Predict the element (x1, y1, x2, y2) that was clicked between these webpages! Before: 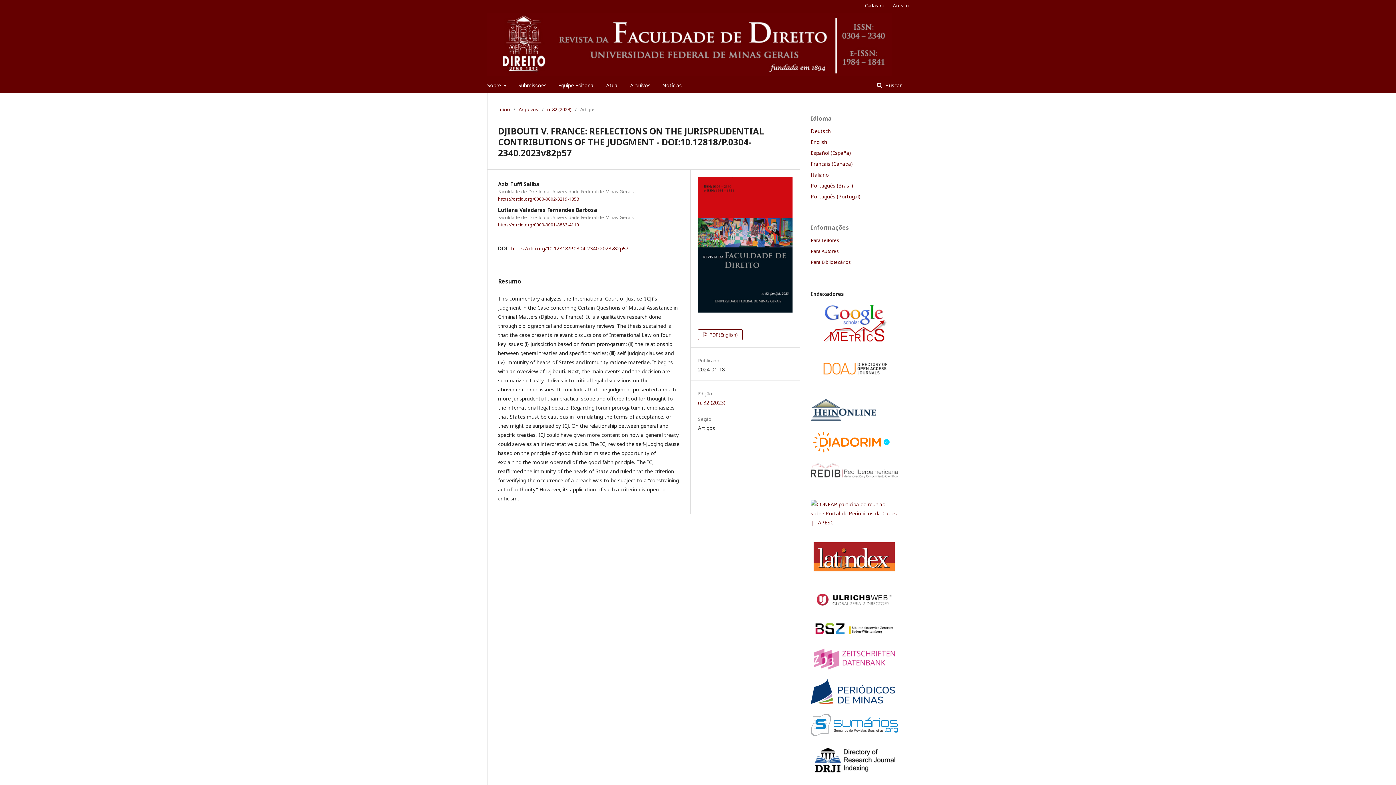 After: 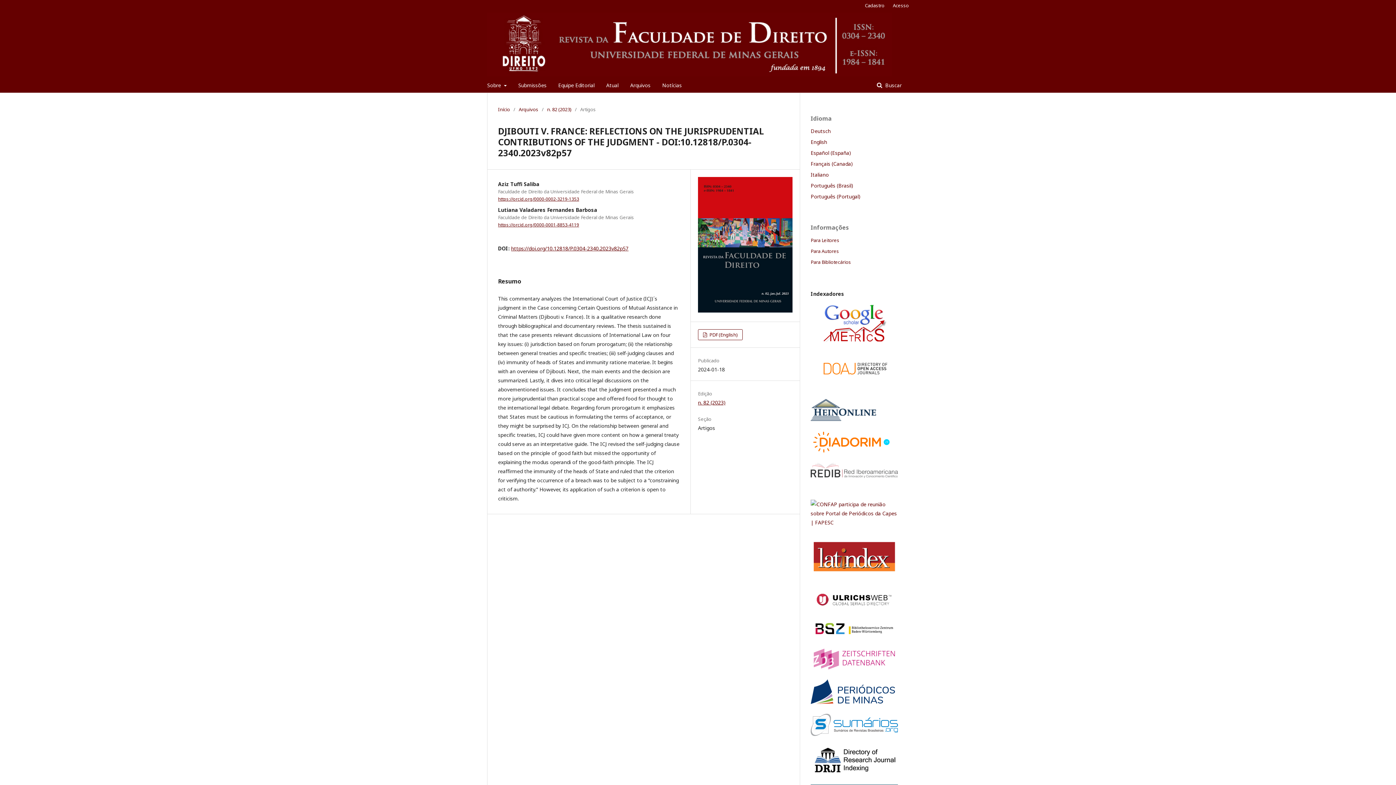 Action: bbox: (810, 575, 898, 582)